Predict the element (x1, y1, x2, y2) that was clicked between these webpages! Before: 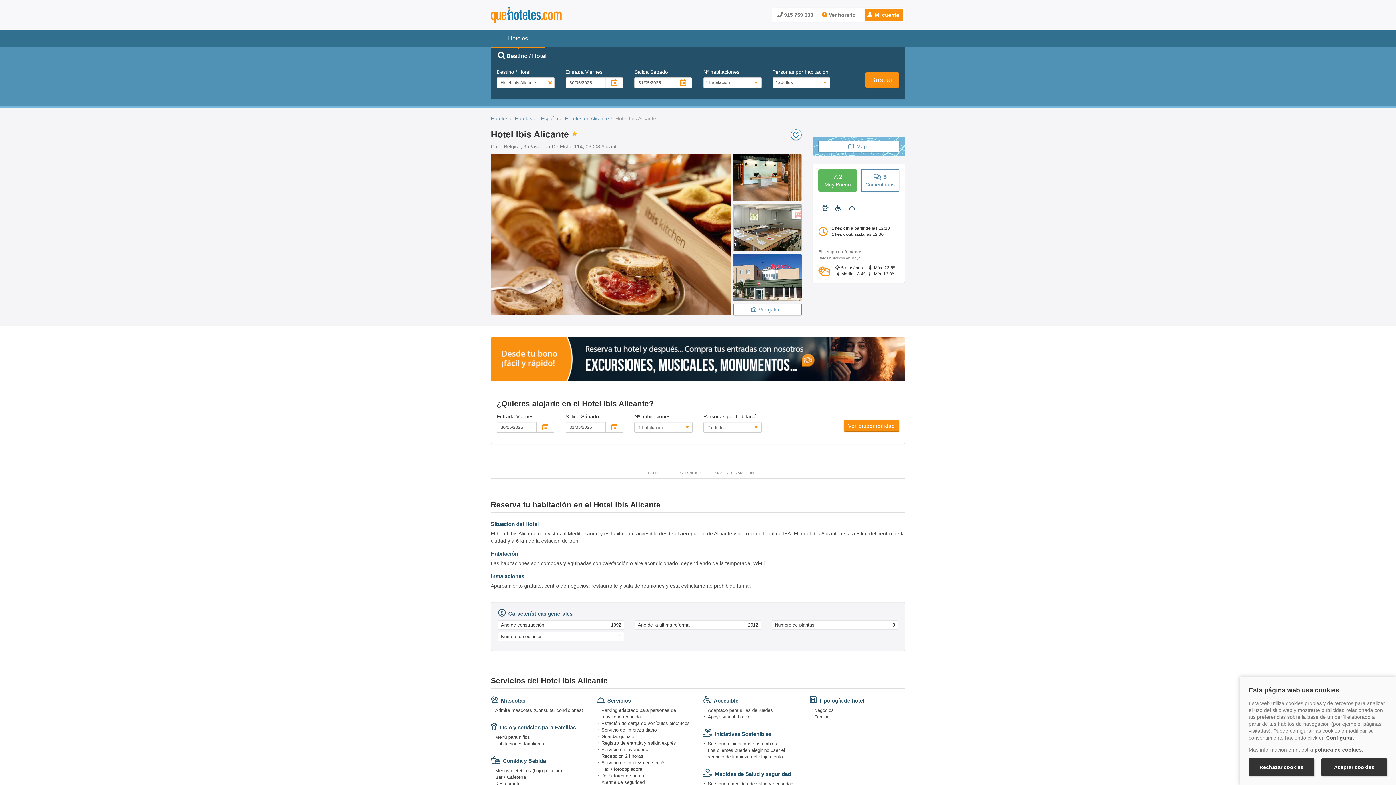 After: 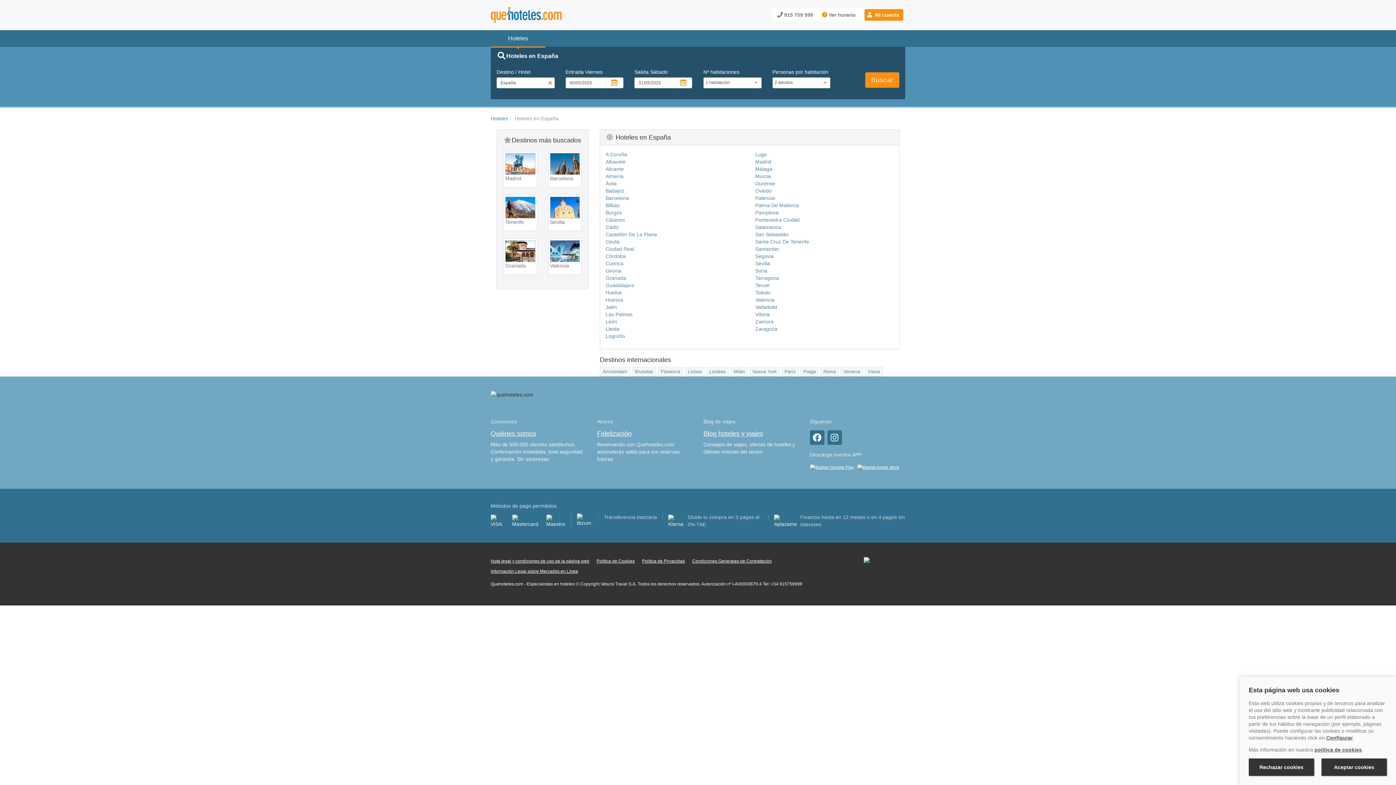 Action: label: Hoteles en España bbox: (514, 115, 558, 121)